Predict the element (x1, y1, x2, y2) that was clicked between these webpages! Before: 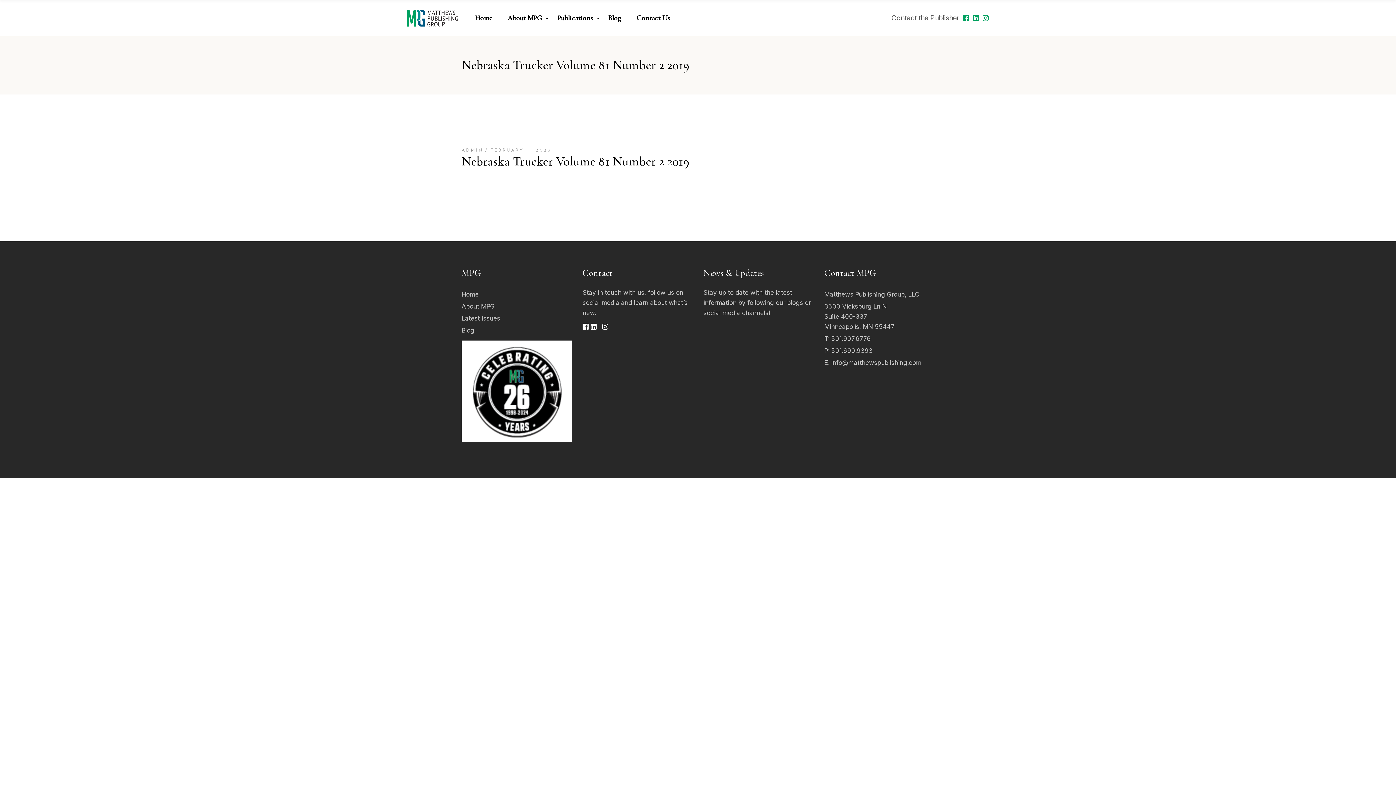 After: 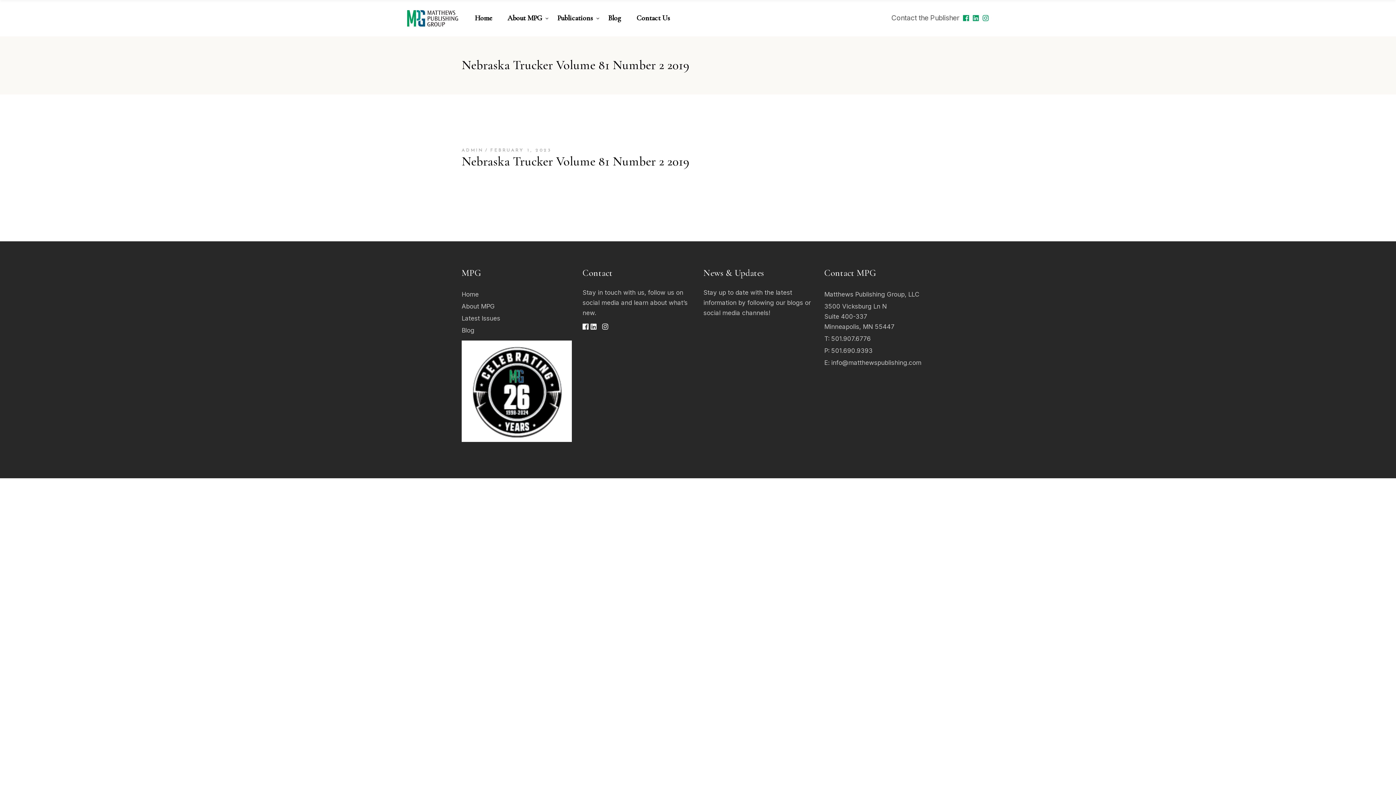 Action: bbox: (602, 321, 608, 332)